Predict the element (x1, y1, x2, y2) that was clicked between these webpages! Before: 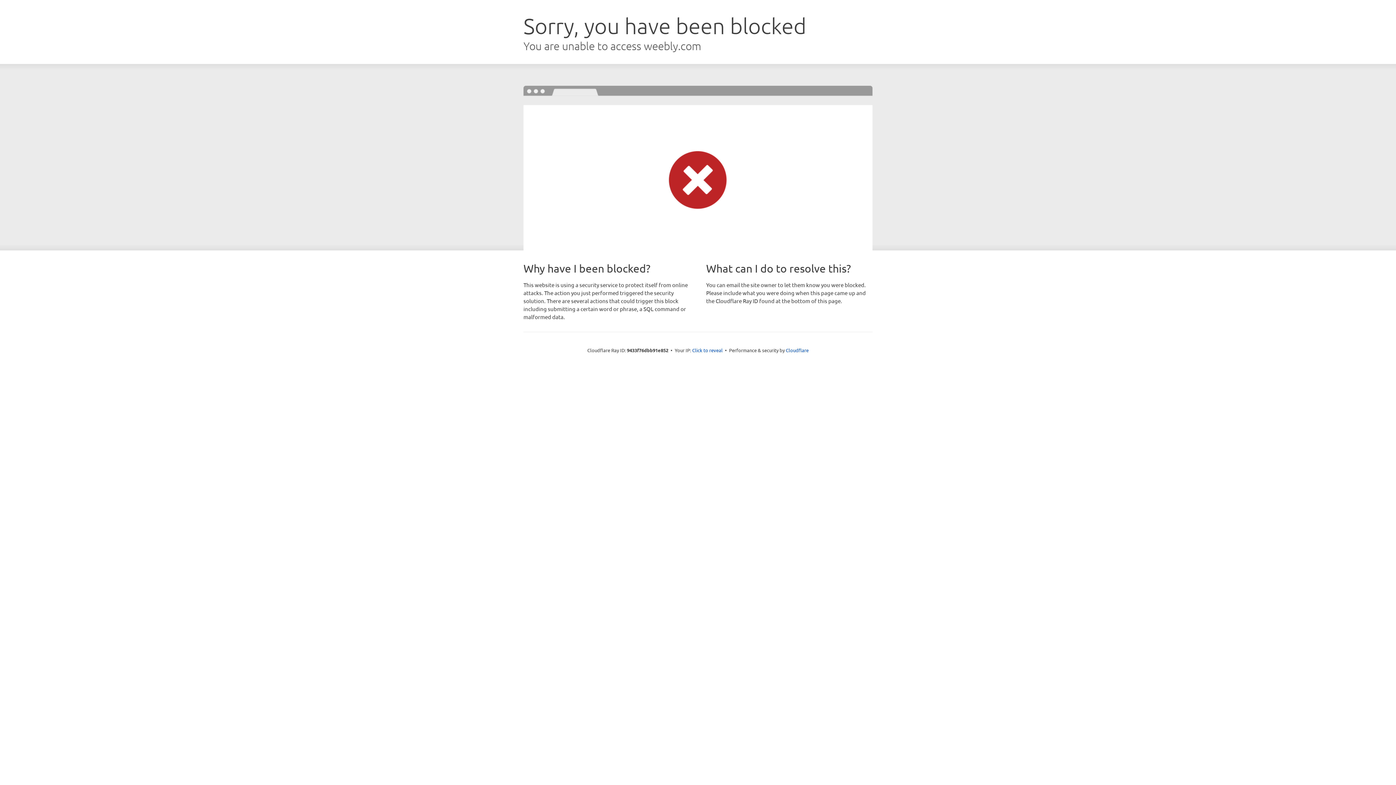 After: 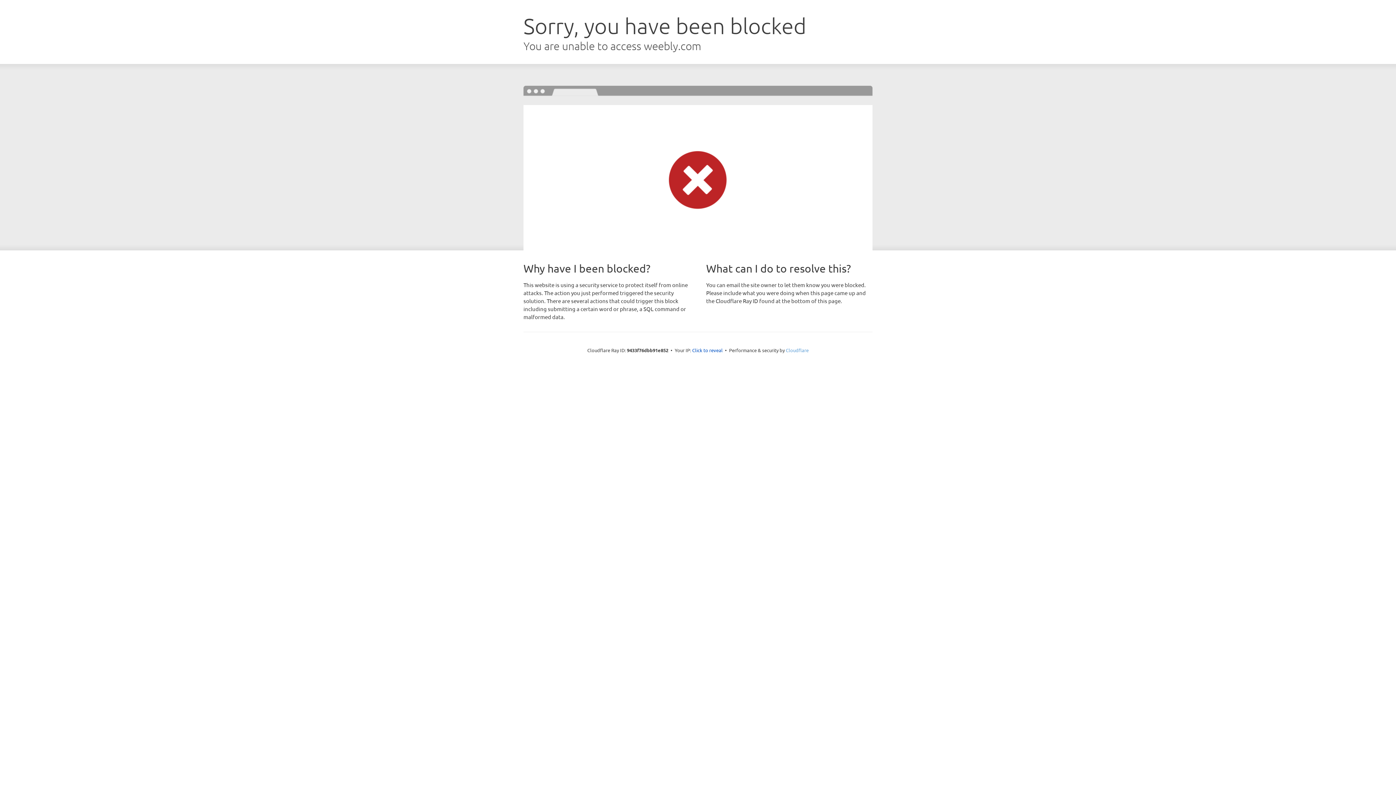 Action: label: Cloudflare bbox: (786, 347, 808, 353)